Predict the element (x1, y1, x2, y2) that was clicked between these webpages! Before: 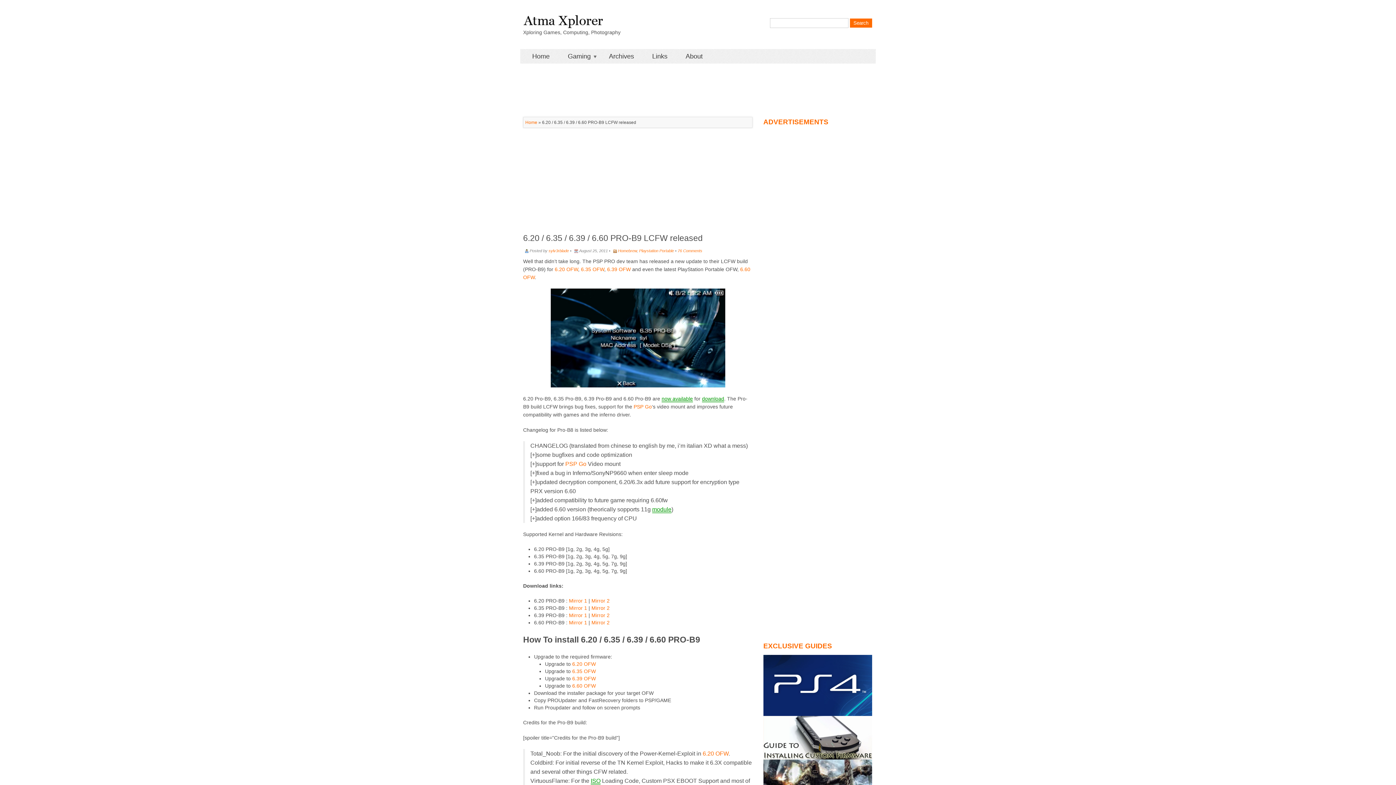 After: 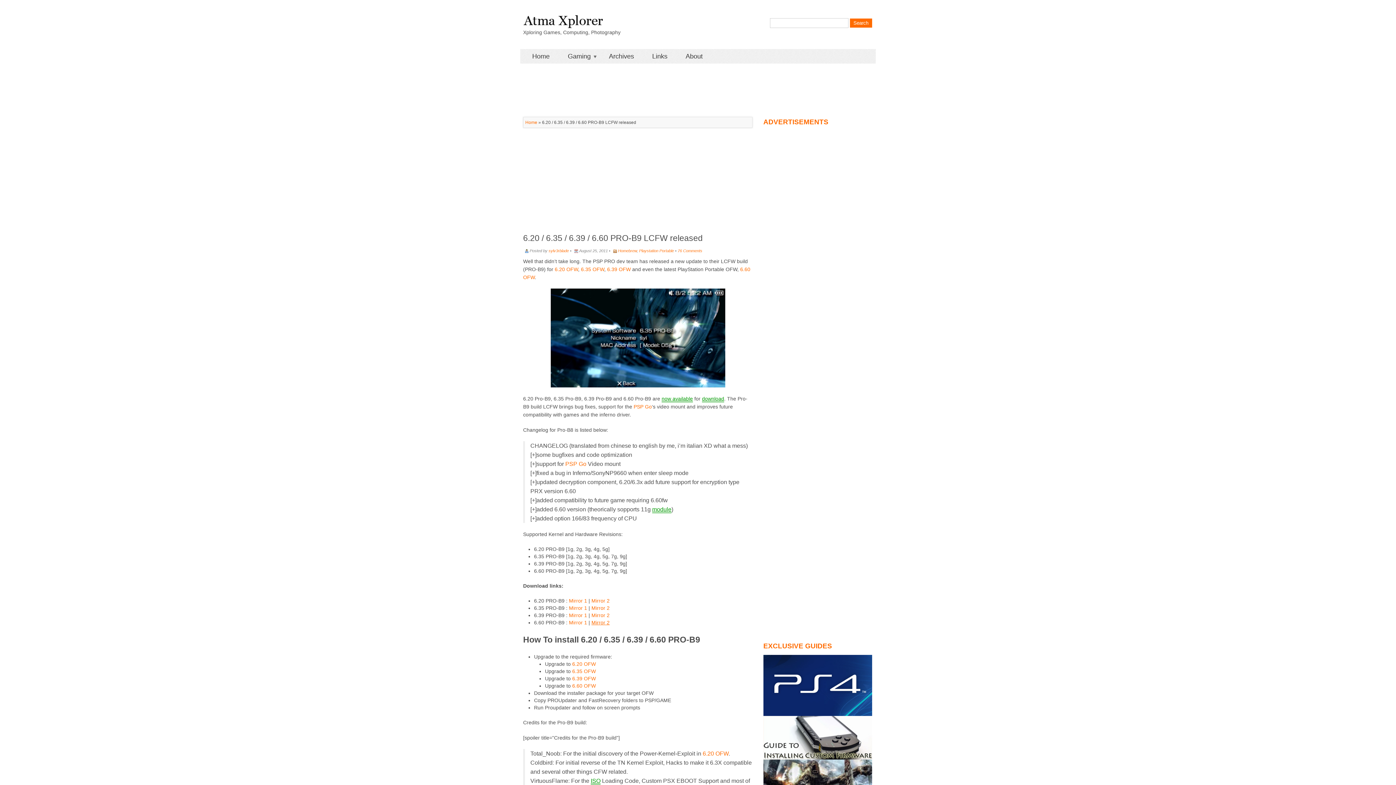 Action: label: Mirror 2 bbox: (591, 620, 609, 625)